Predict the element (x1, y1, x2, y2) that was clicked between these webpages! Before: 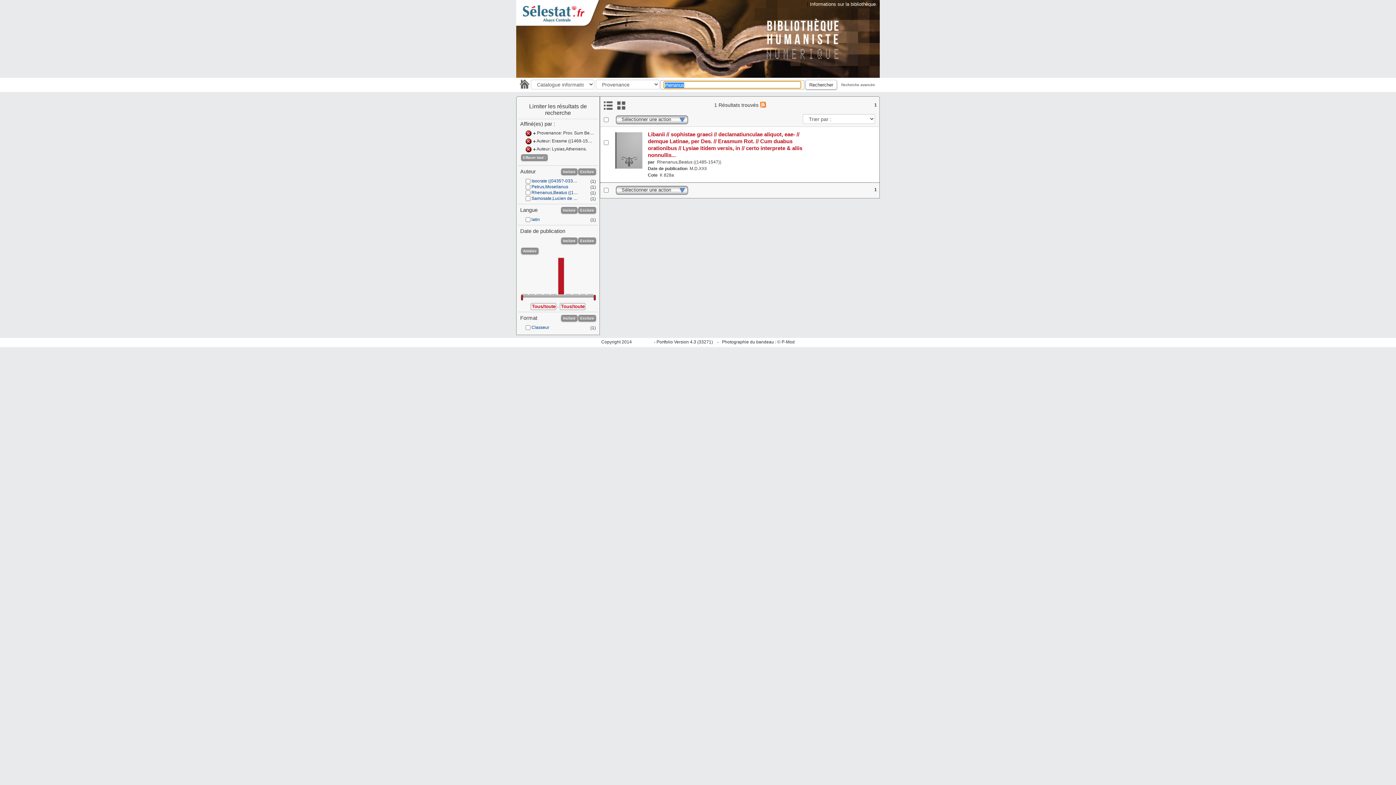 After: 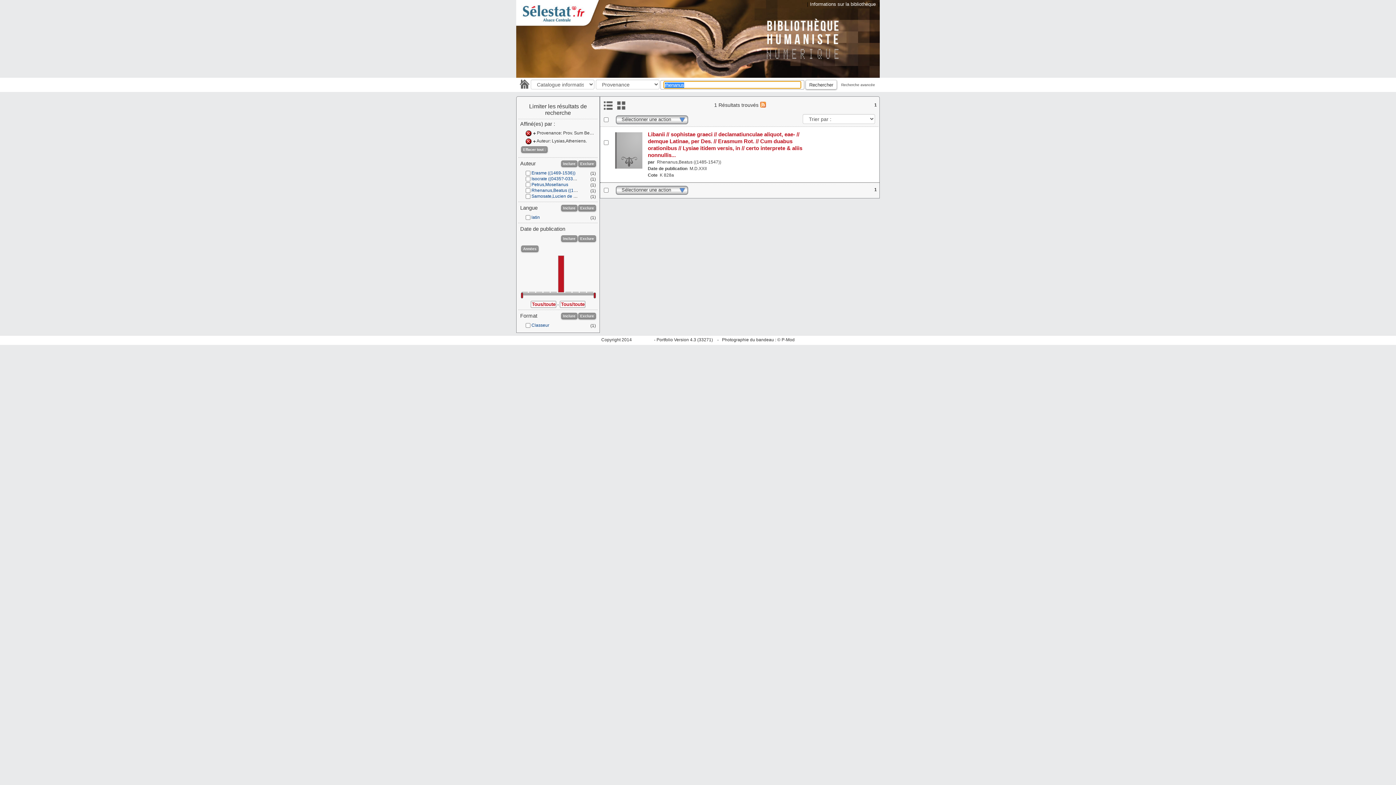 Action: bbox: (525, 138, 531, 145)